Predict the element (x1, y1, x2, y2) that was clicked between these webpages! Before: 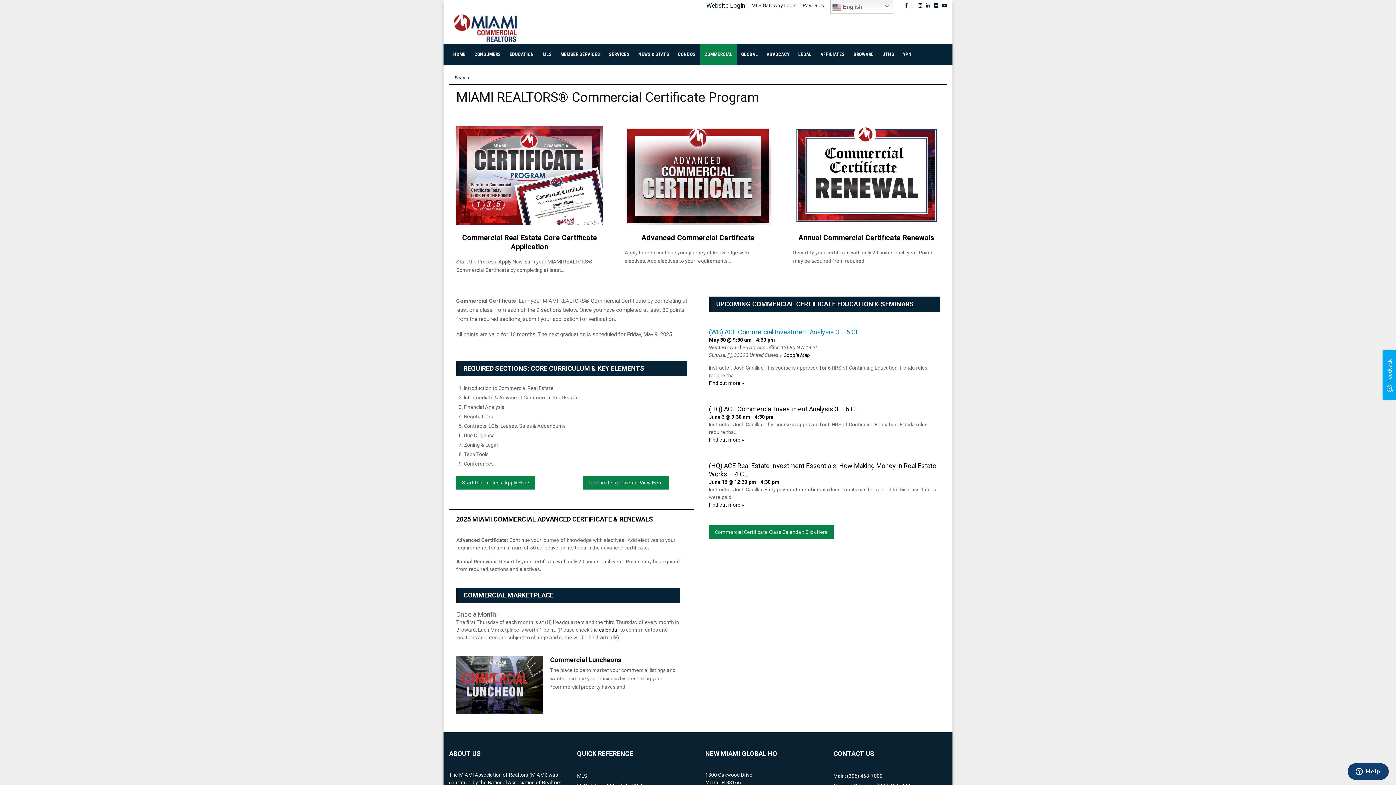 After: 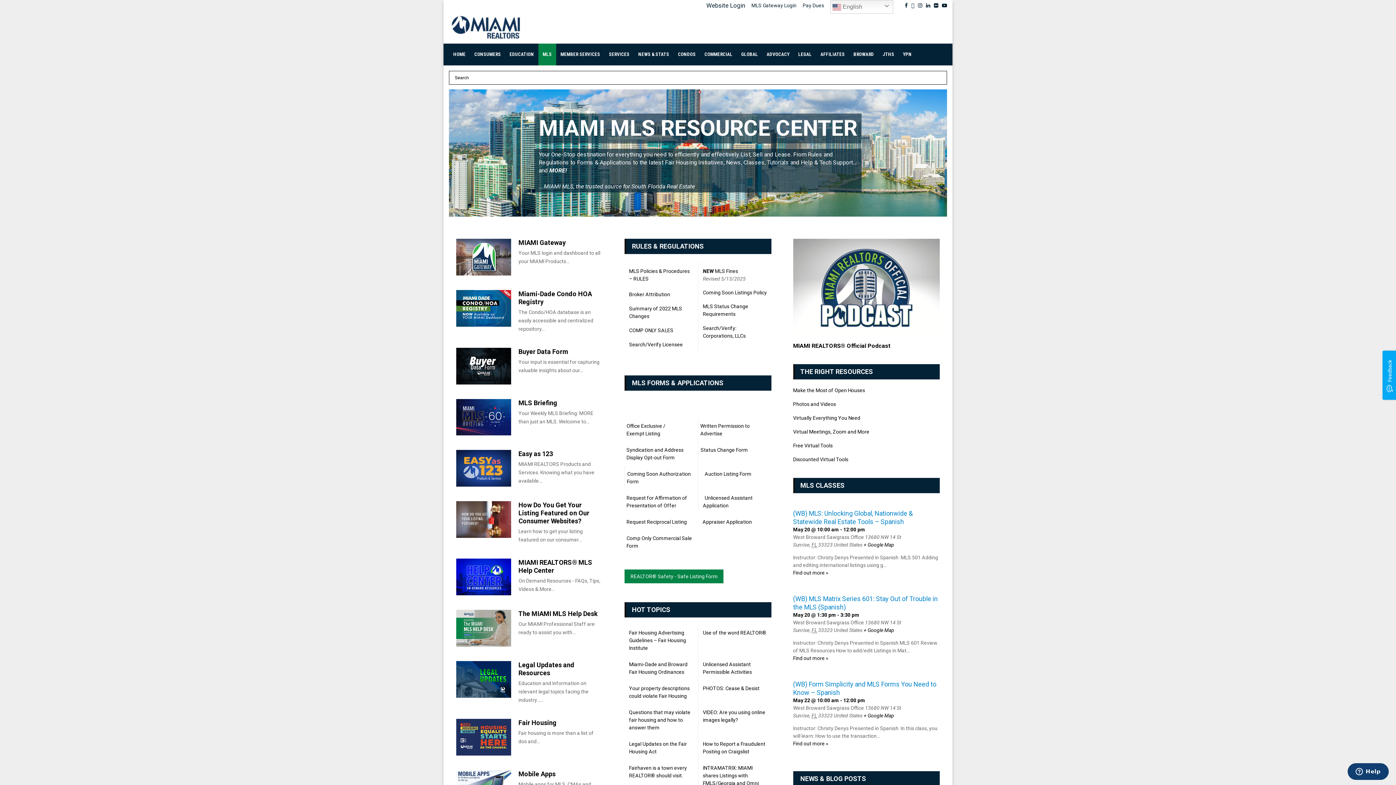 Action: label: MLS bbox: (538, 43, 556, 65)